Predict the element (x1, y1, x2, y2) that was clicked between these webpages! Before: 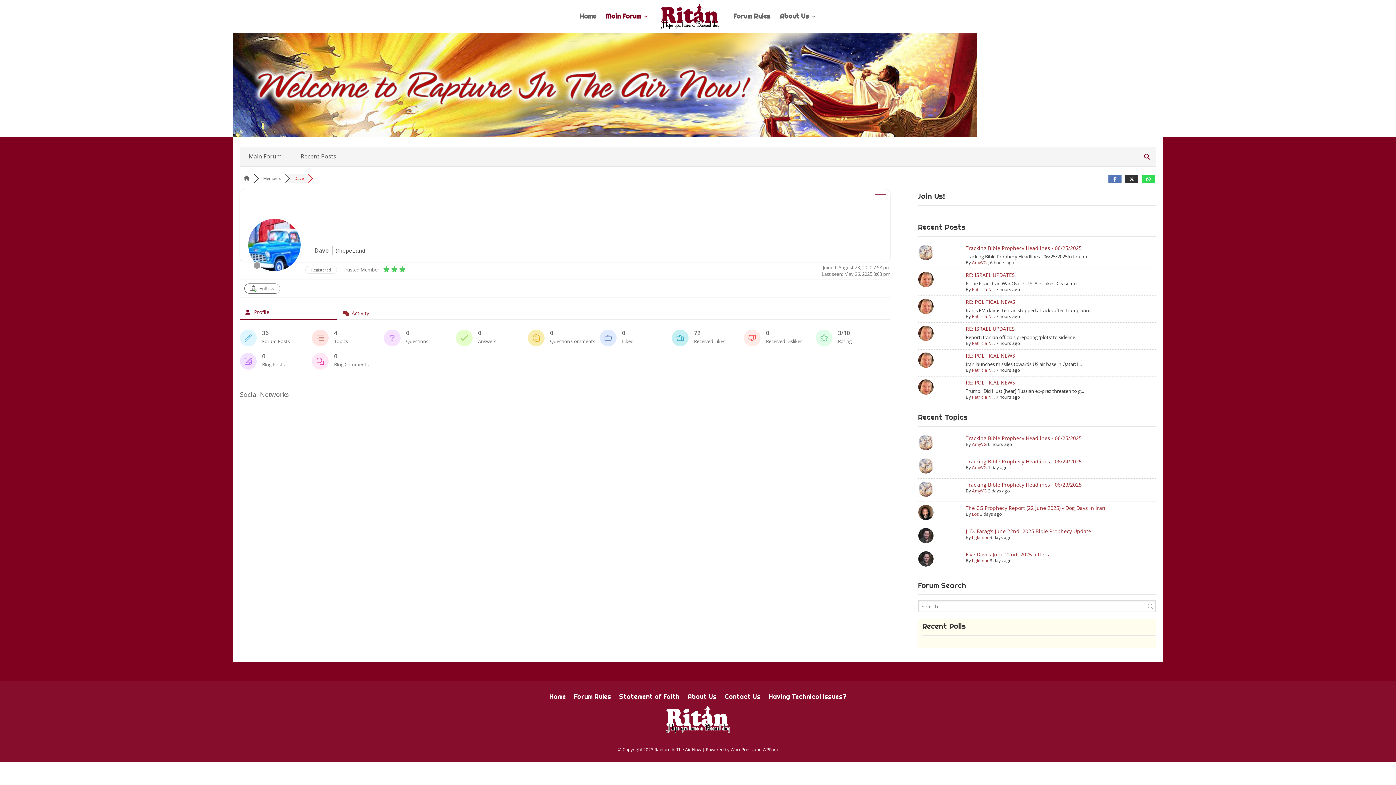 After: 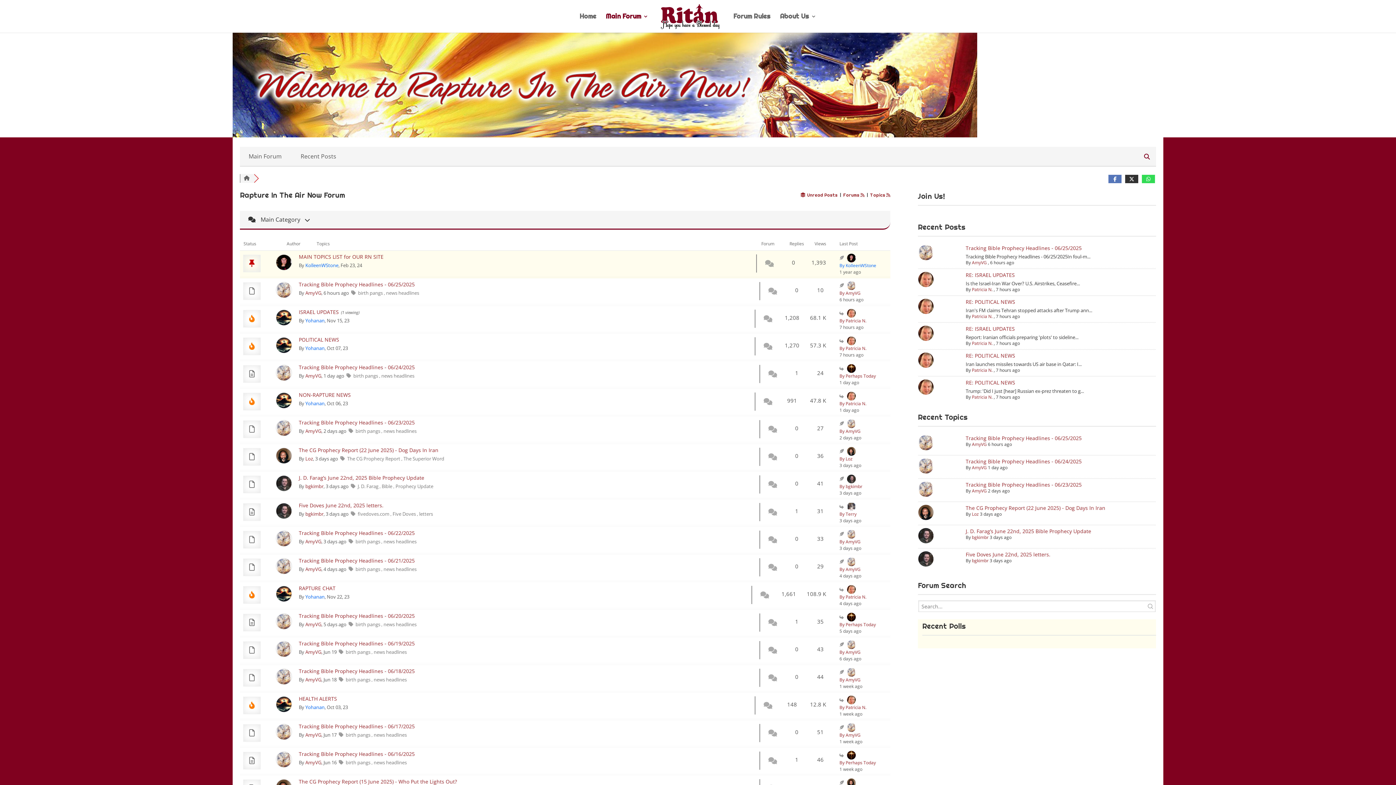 Action: bbox: (244, 175, 249, 181)